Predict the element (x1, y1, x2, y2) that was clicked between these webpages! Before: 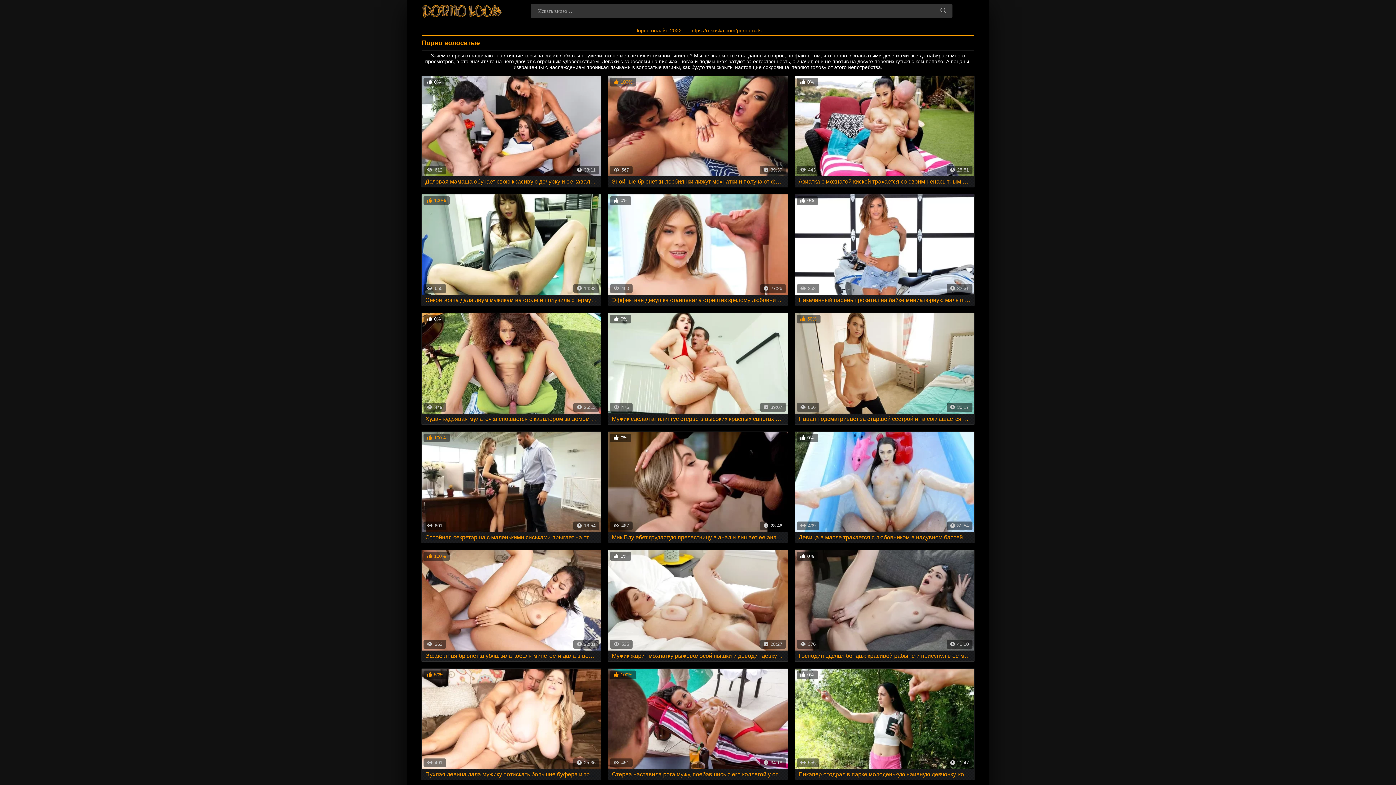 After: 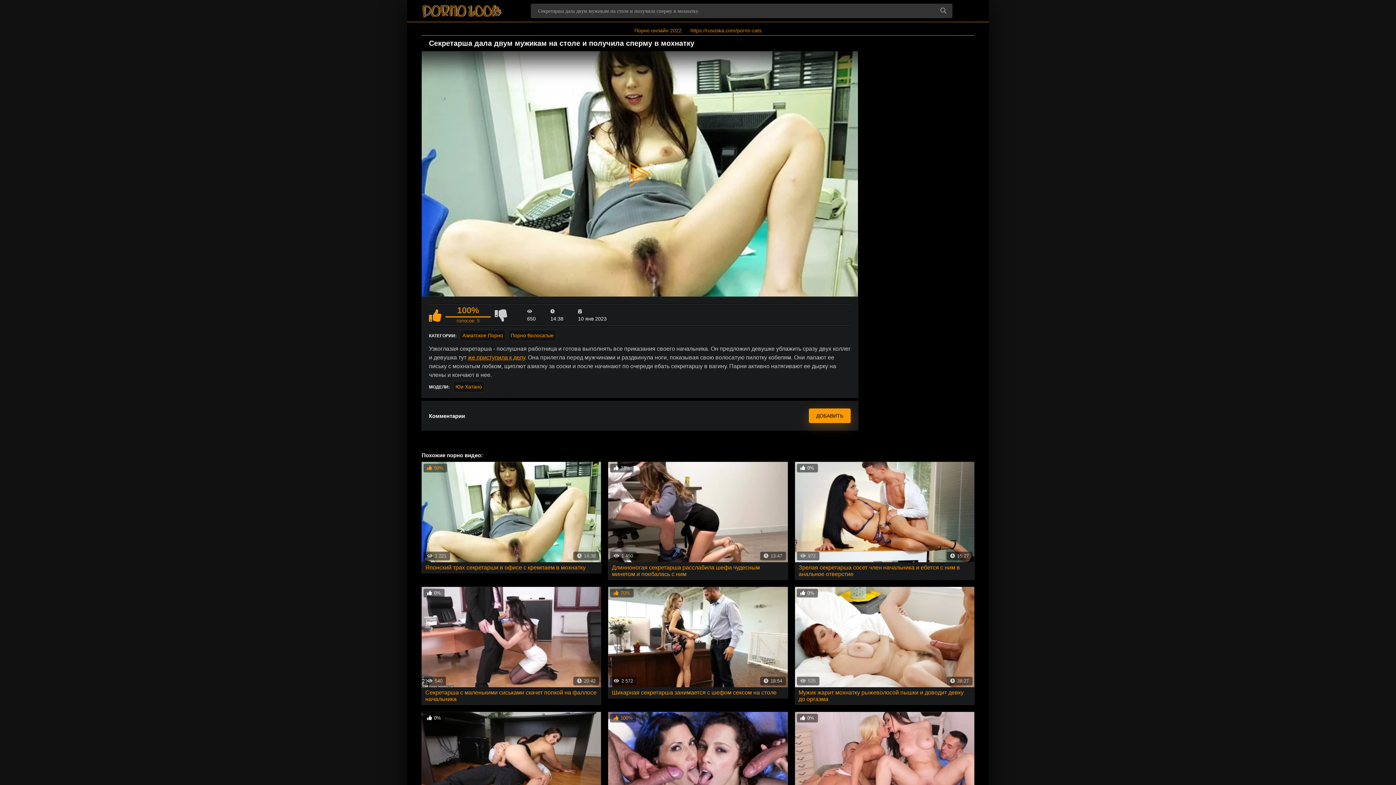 Action: label: 100%
14:38
650
Секретарша дала двум мужикам на столе и получила сперму в мохнатку bbox: (421, 194, 601, 305)